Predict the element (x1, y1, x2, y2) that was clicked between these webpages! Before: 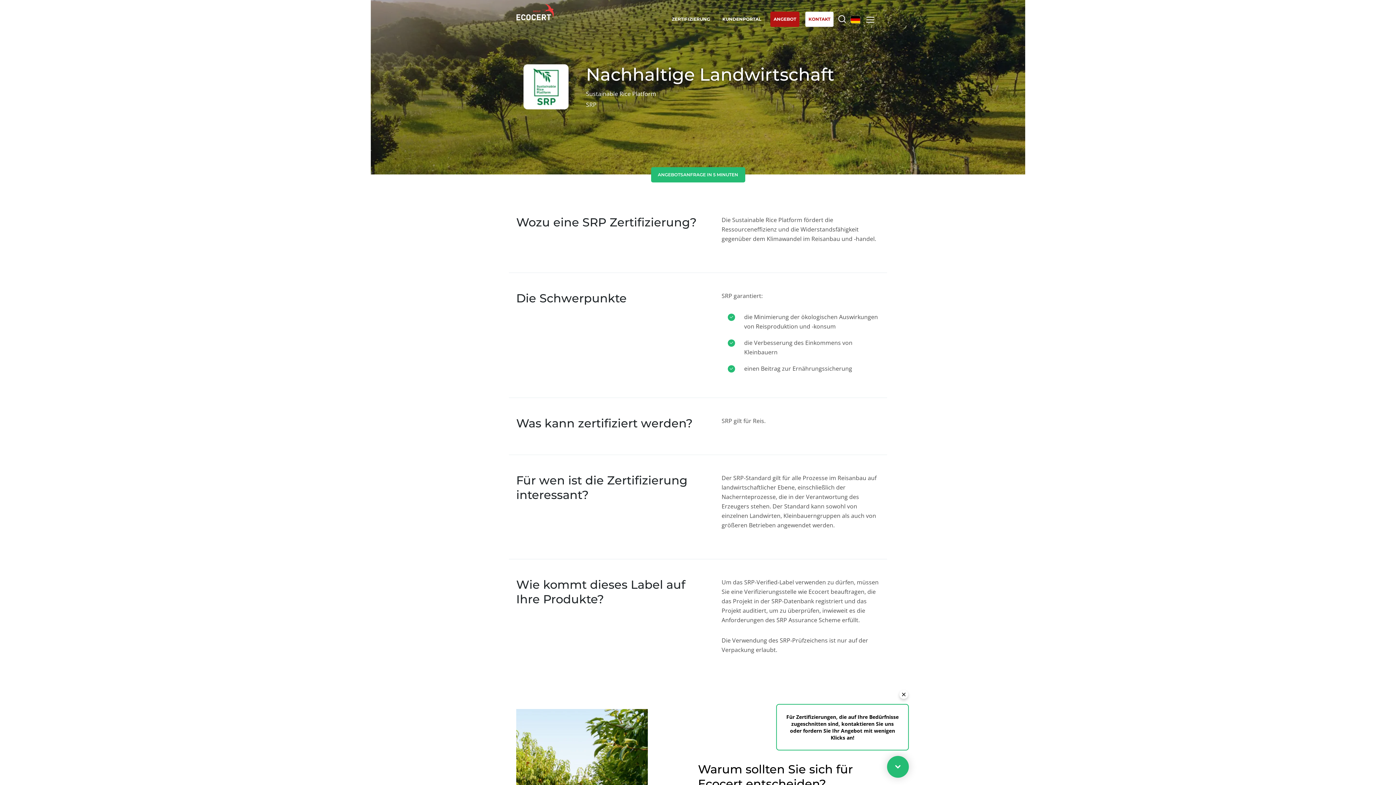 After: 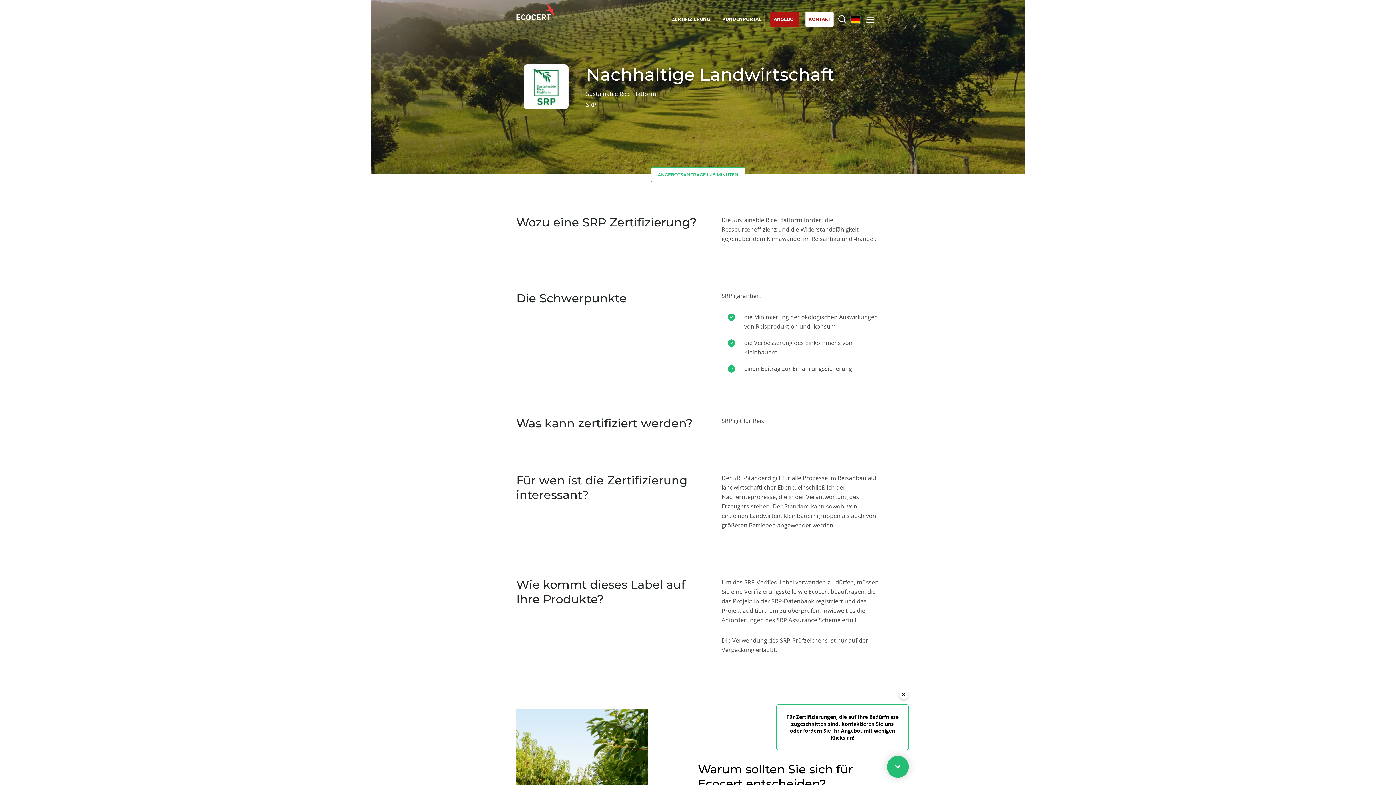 Action: bbox: (651, 167, 745, 182) label: ANGEBOTSANFRAGE IN 5 MINUTEN